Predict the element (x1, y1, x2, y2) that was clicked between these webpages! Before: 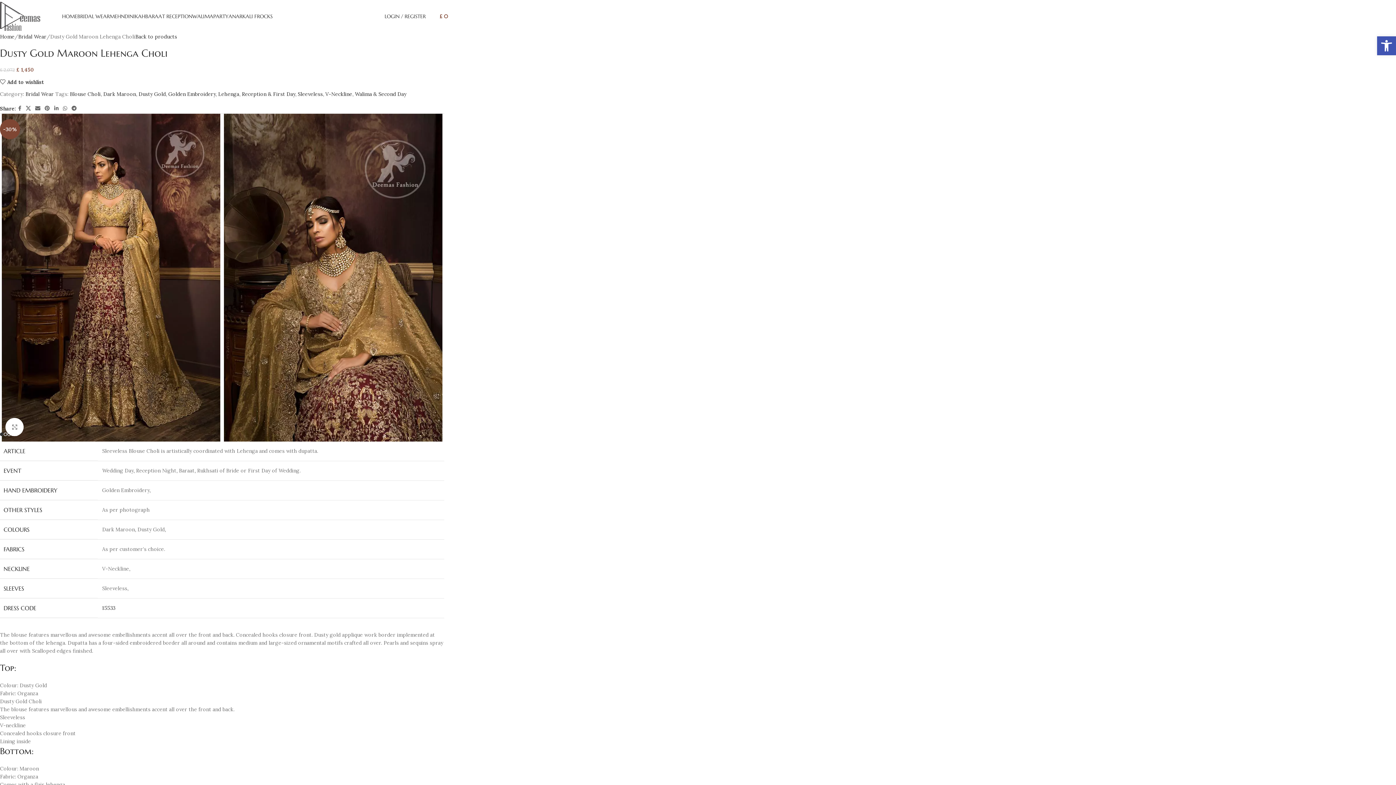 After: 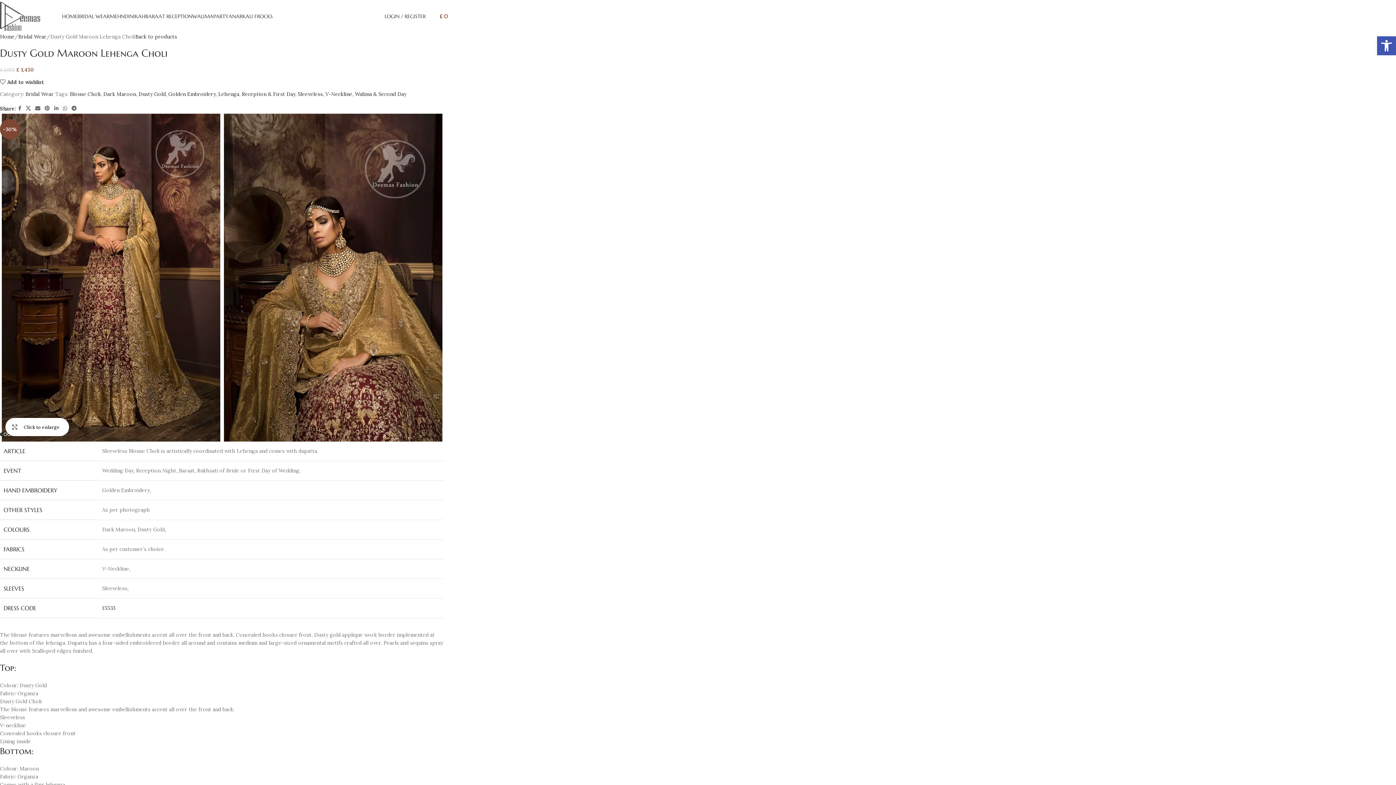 Action: label: Click to enlarge bbox: (5, 418, 23, 436)